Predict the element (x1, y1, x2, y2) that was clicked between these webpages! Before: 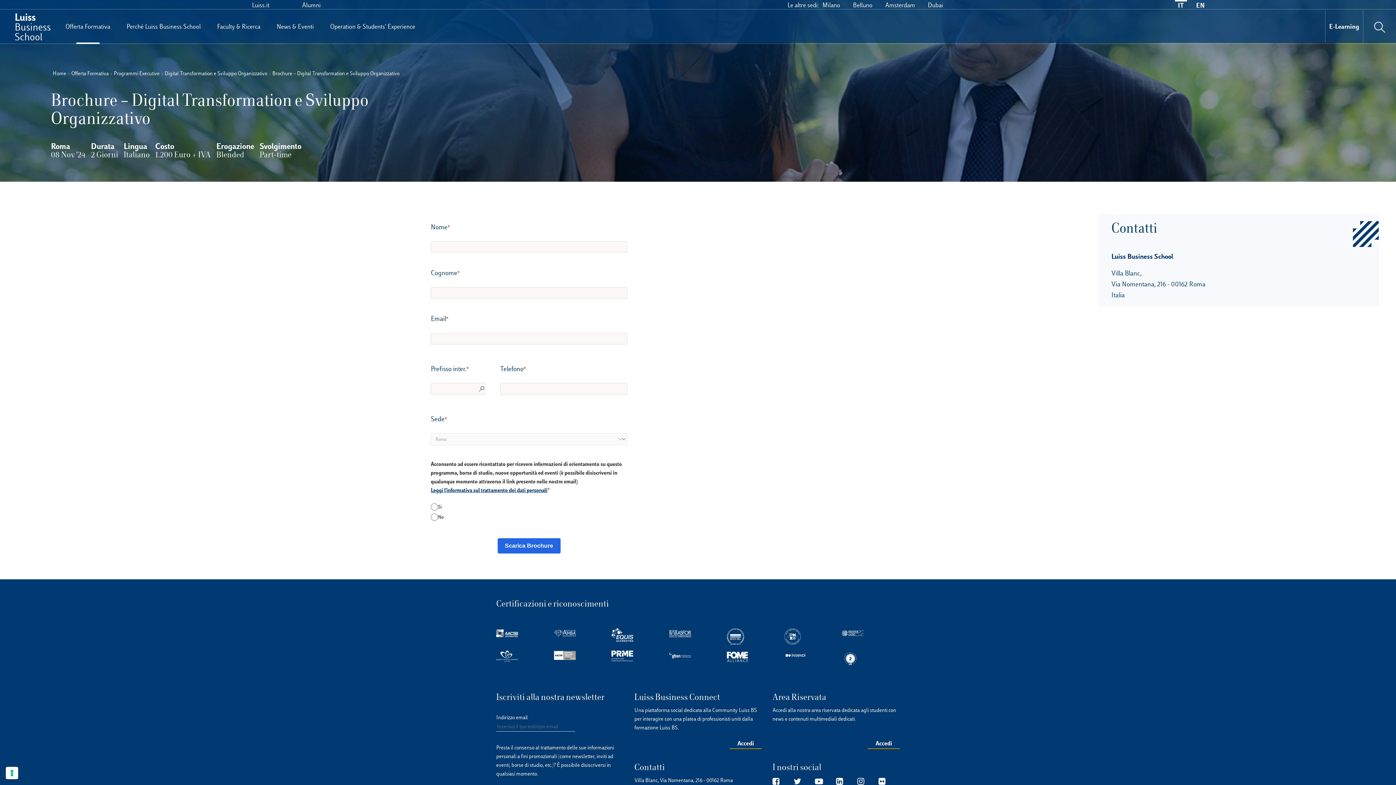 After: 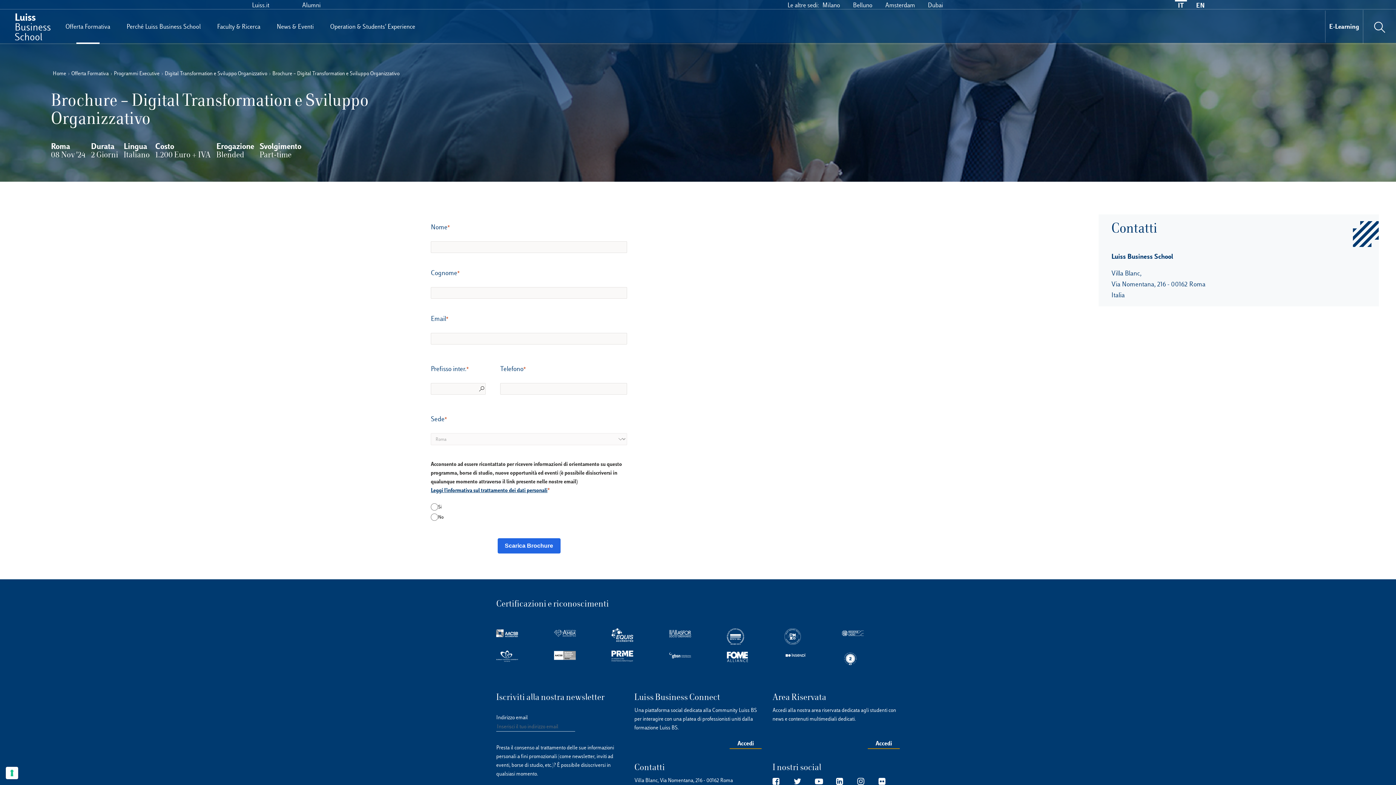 Action: bbox: (1178, 1, 1184, 9) label: IT